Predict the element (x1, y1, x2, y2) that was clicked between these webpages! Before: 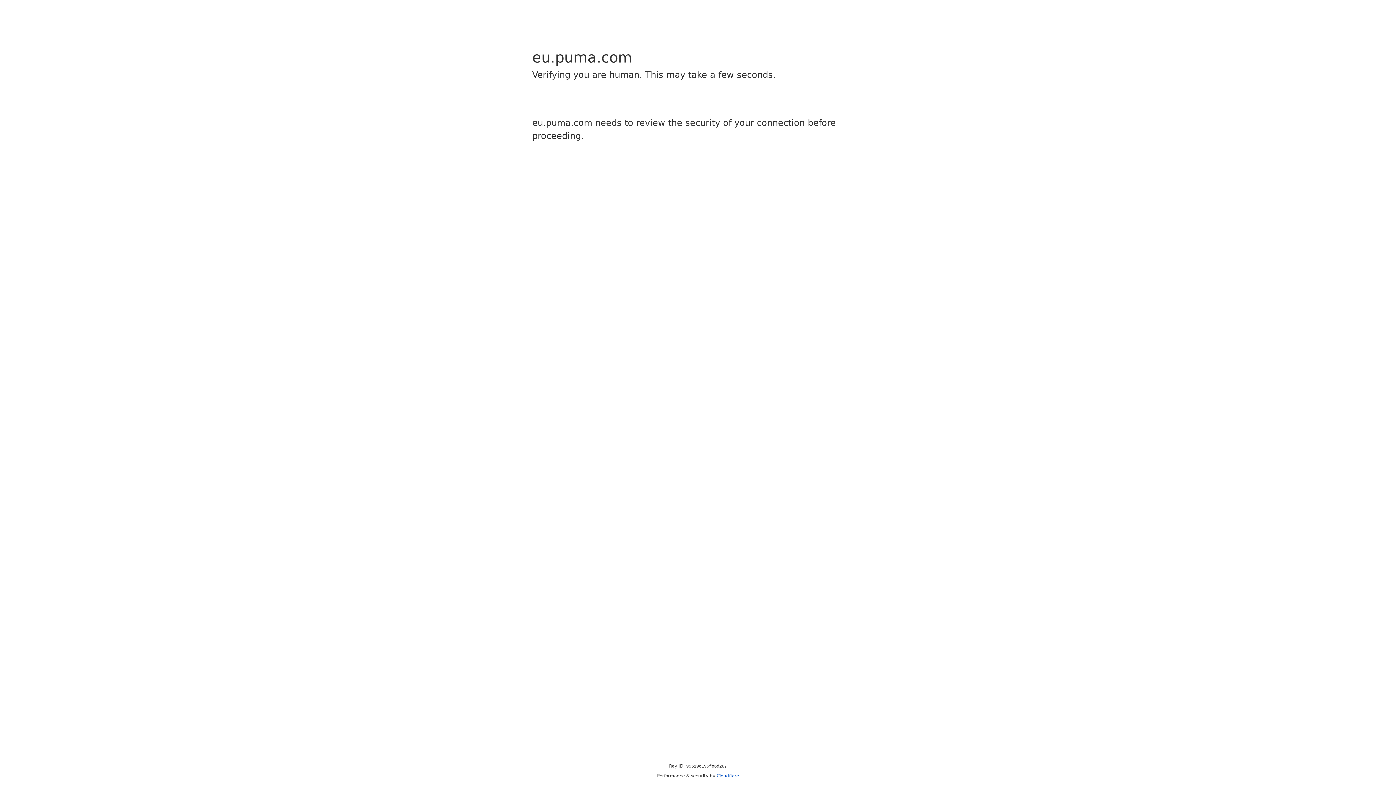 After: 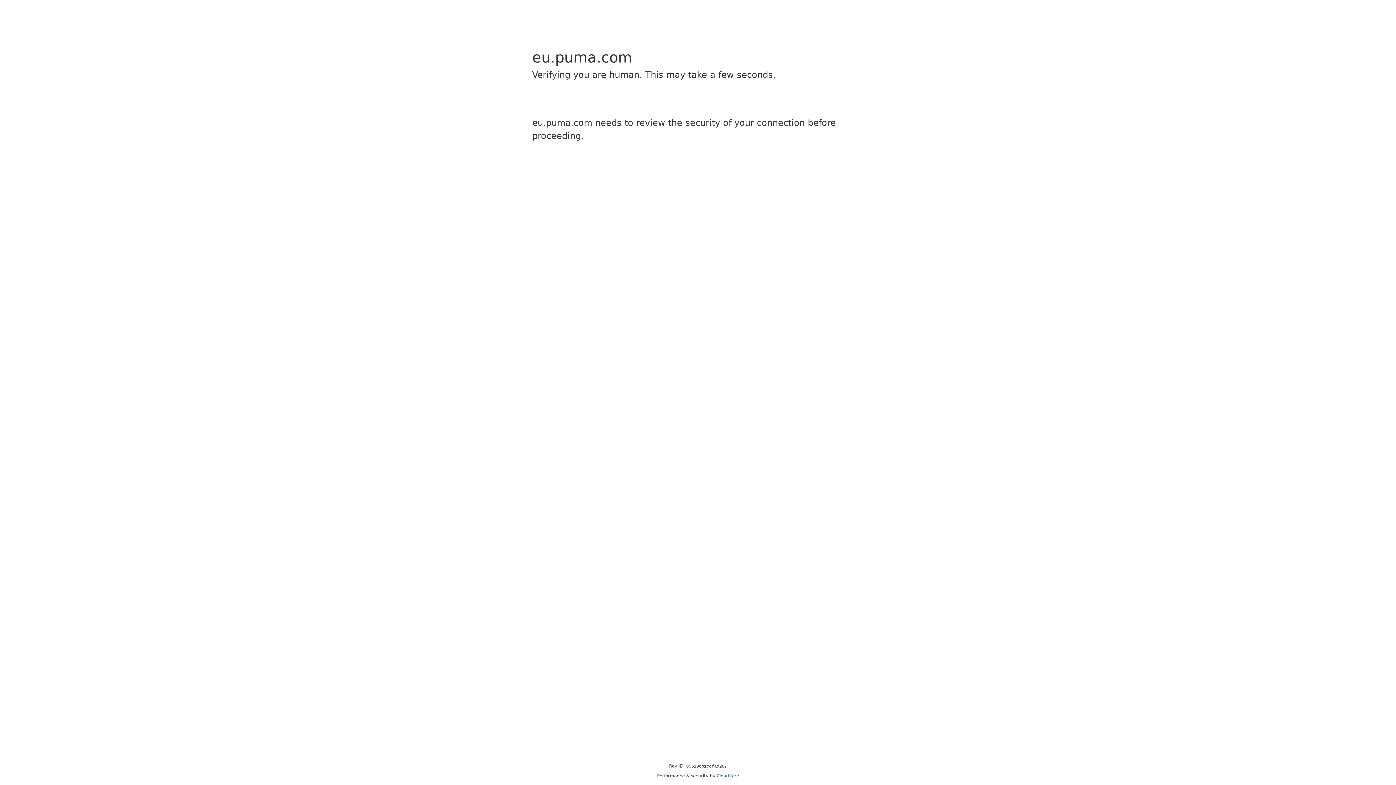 Action: bbox: (716, 773, 739, 778) label: Cloudflare